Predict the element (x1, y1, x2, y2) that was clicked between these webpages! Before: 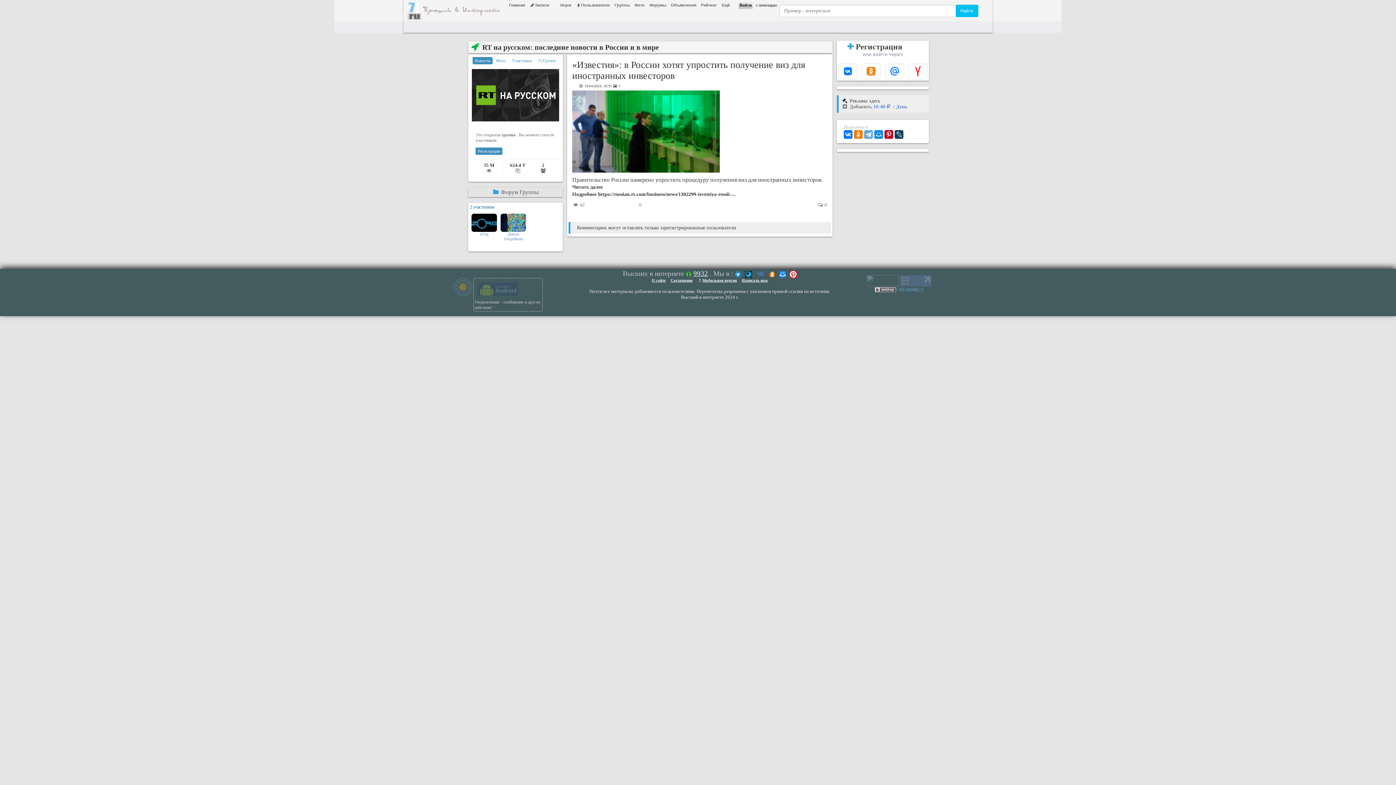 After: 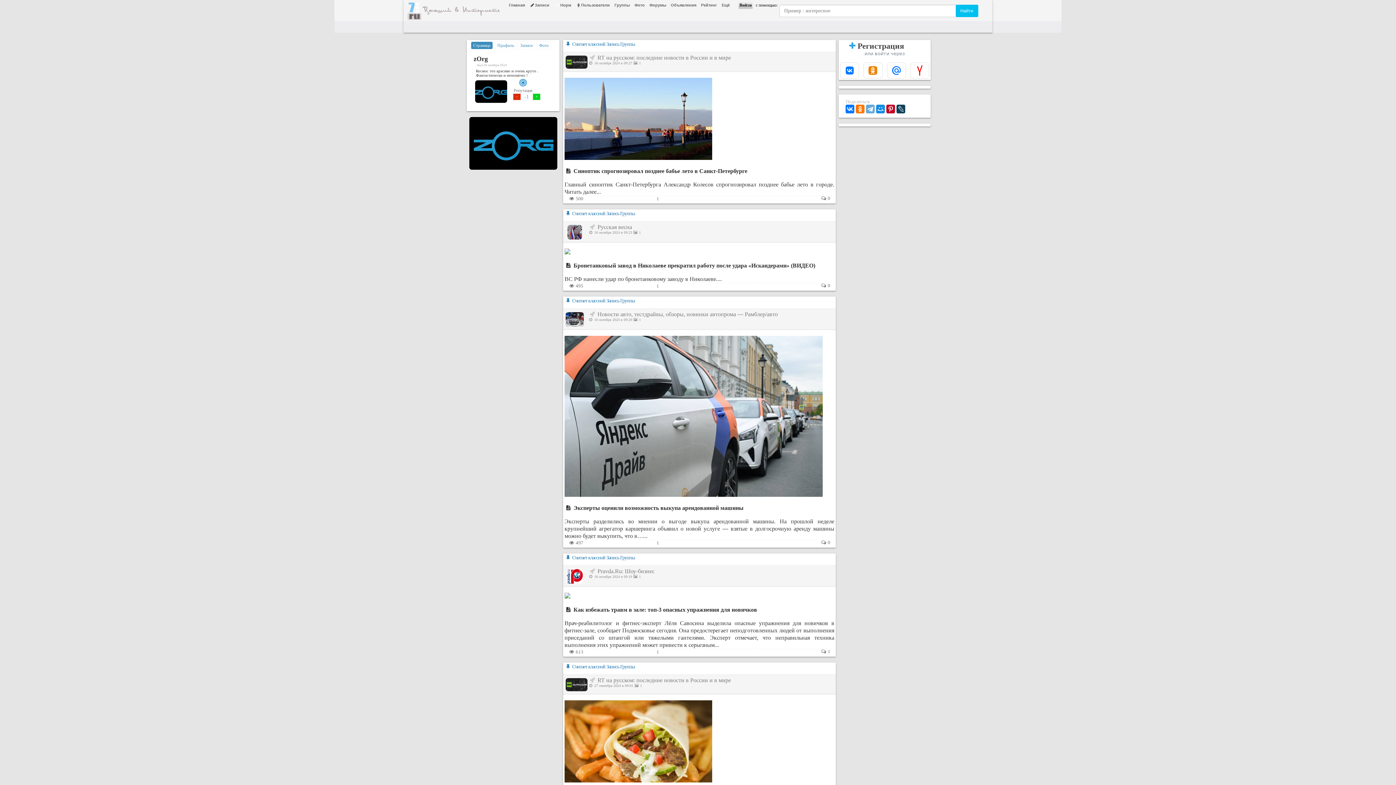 Action: bbox: (471, 220, 497, 224)